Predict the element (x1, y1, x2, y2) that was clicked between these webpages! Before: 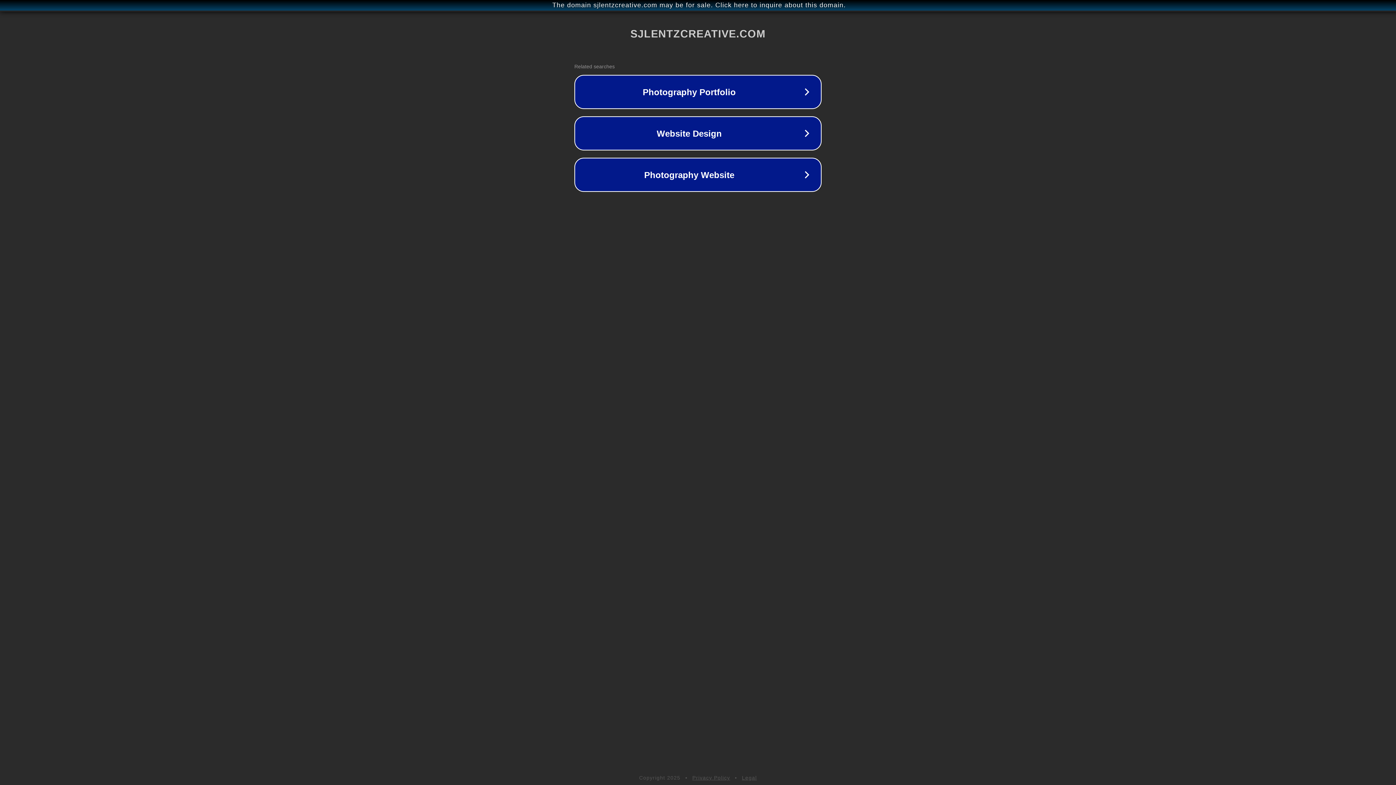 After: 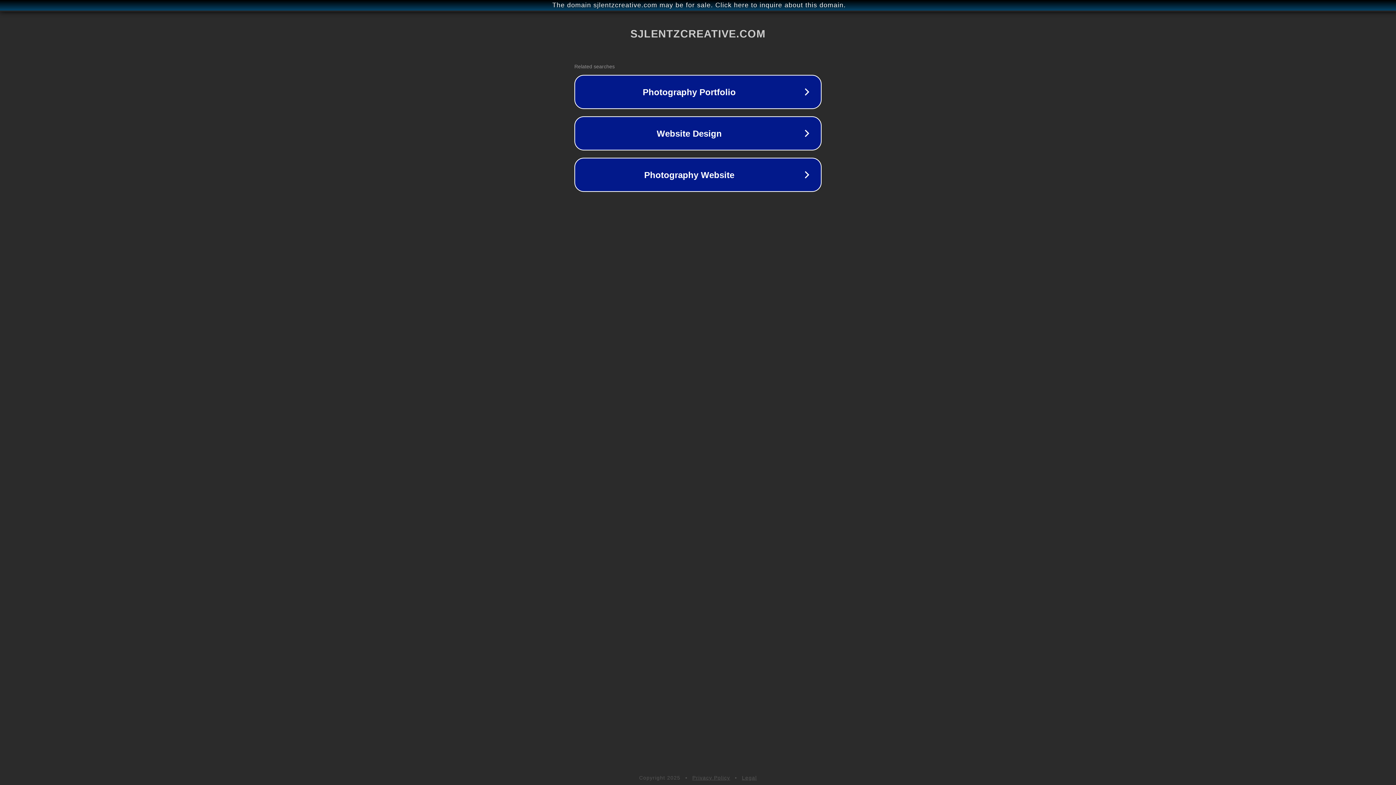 Action: label: Legal bbox: (742, 775, 757, 781)